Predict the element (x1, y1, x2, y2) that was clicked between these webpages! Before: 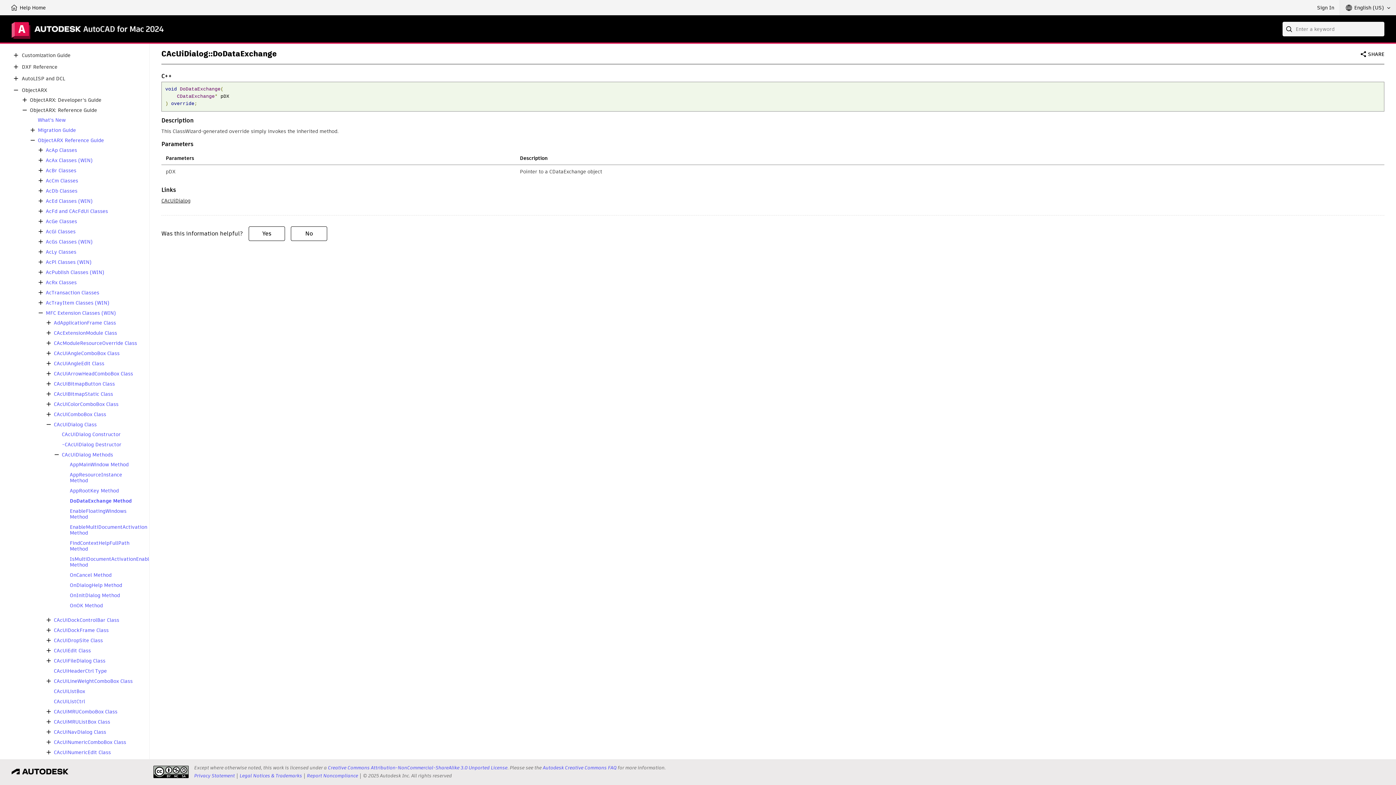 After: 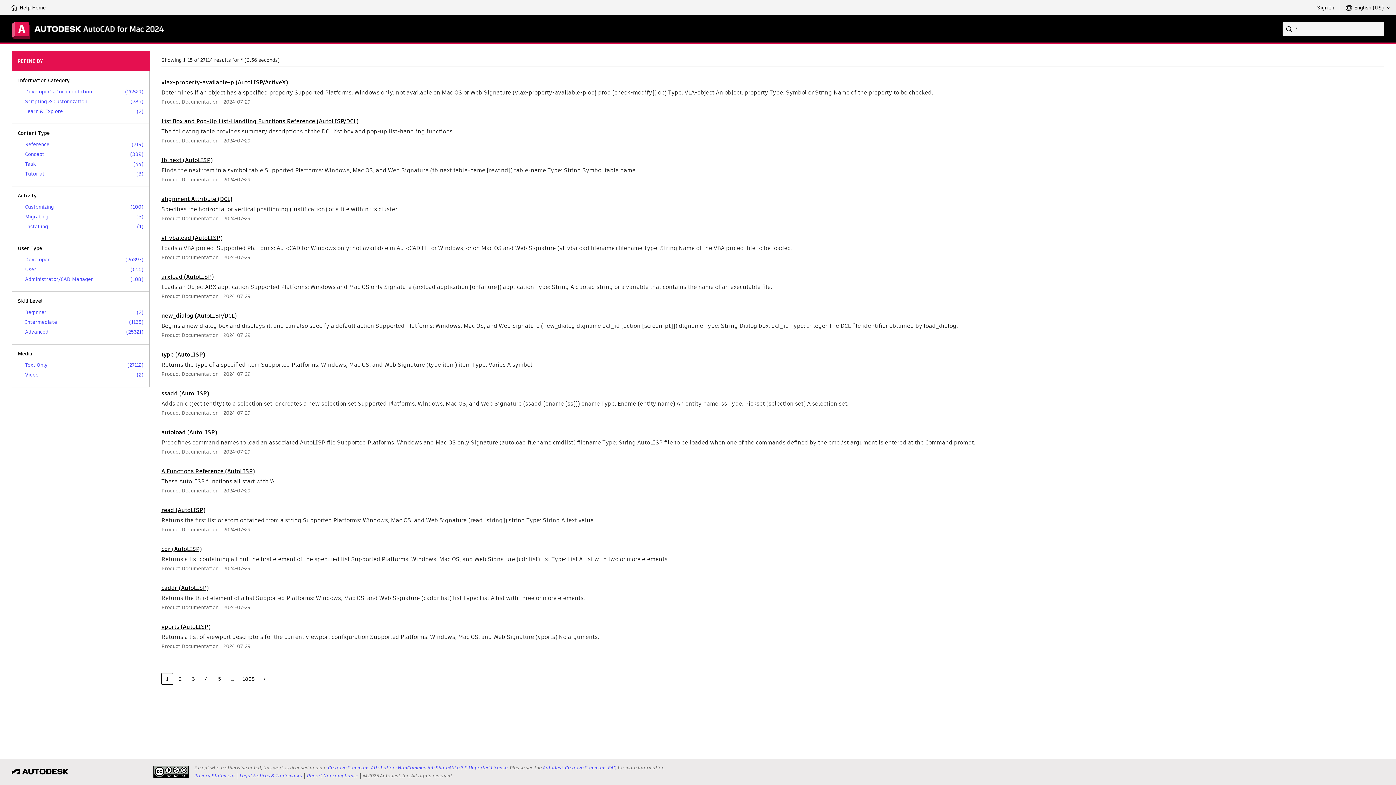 Action: label: Submit bbox: (1282, 21, 1297, 36)